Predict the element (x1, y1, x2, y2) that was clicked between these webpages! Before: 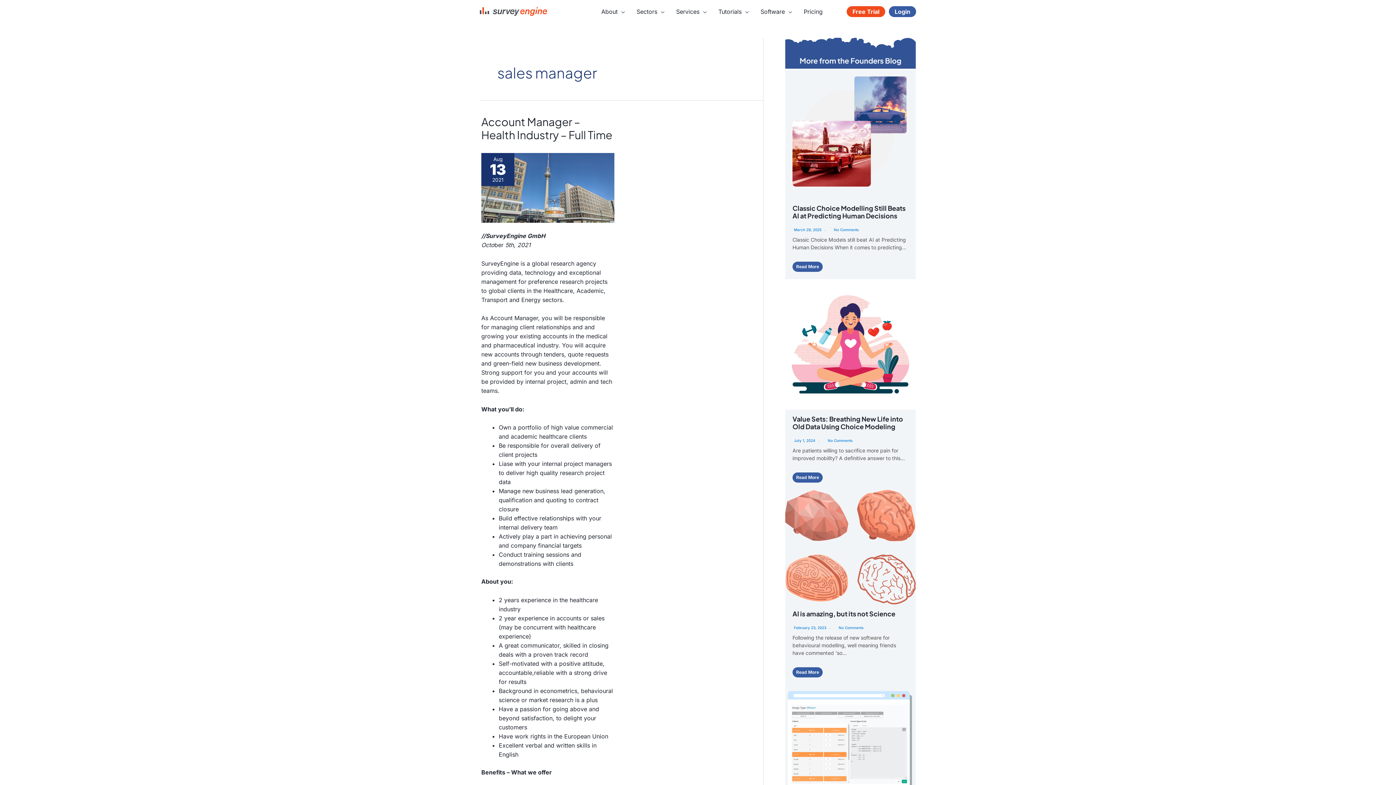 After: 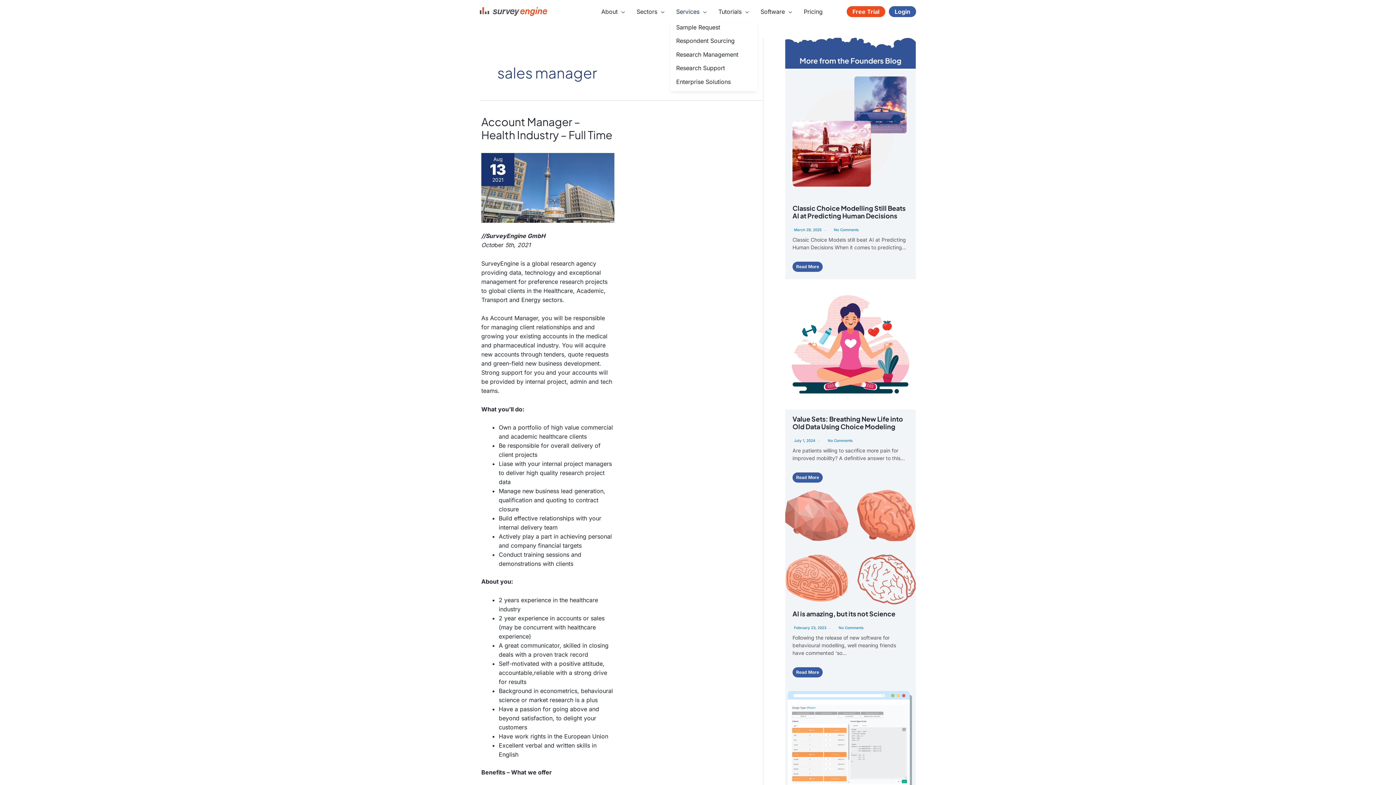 Action: label: Services bbox: (670, 0, 712, 23)